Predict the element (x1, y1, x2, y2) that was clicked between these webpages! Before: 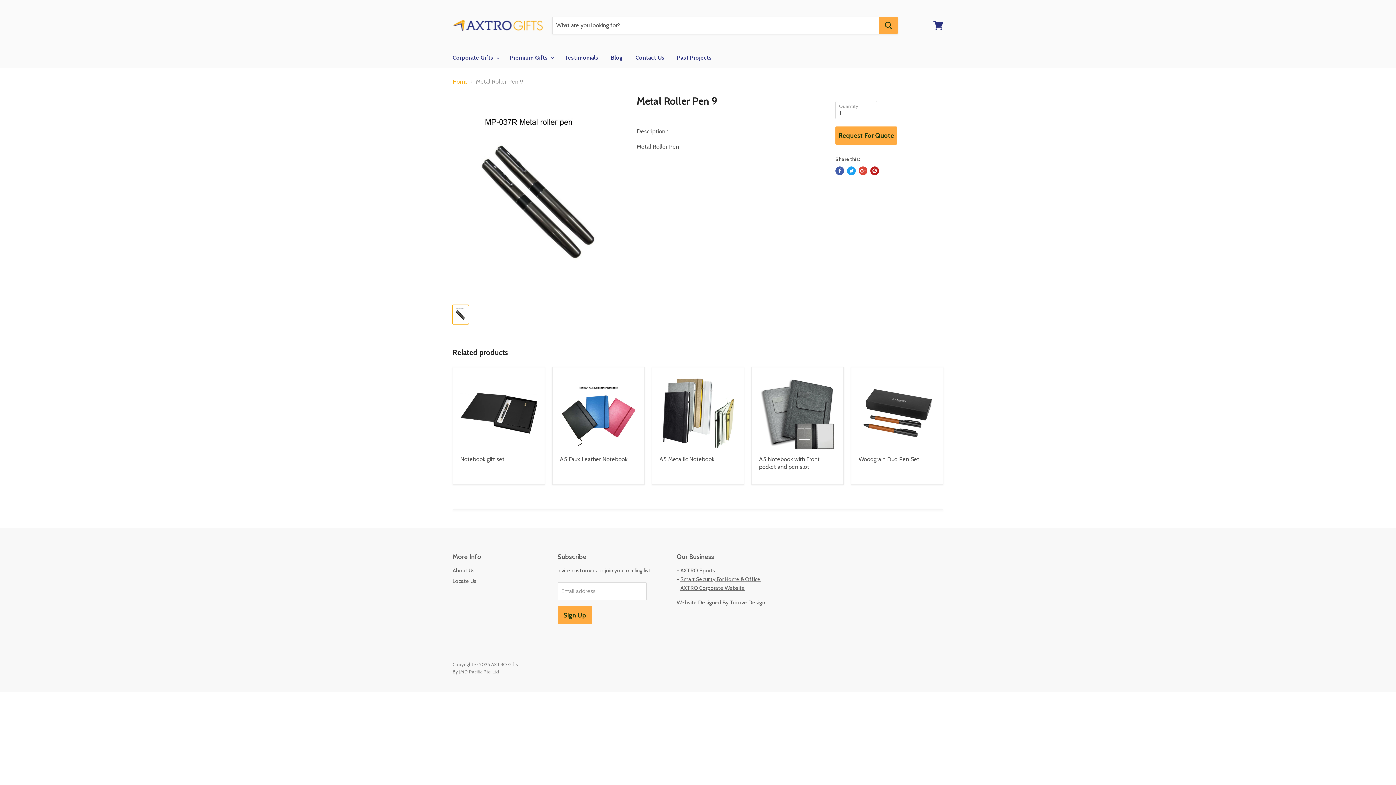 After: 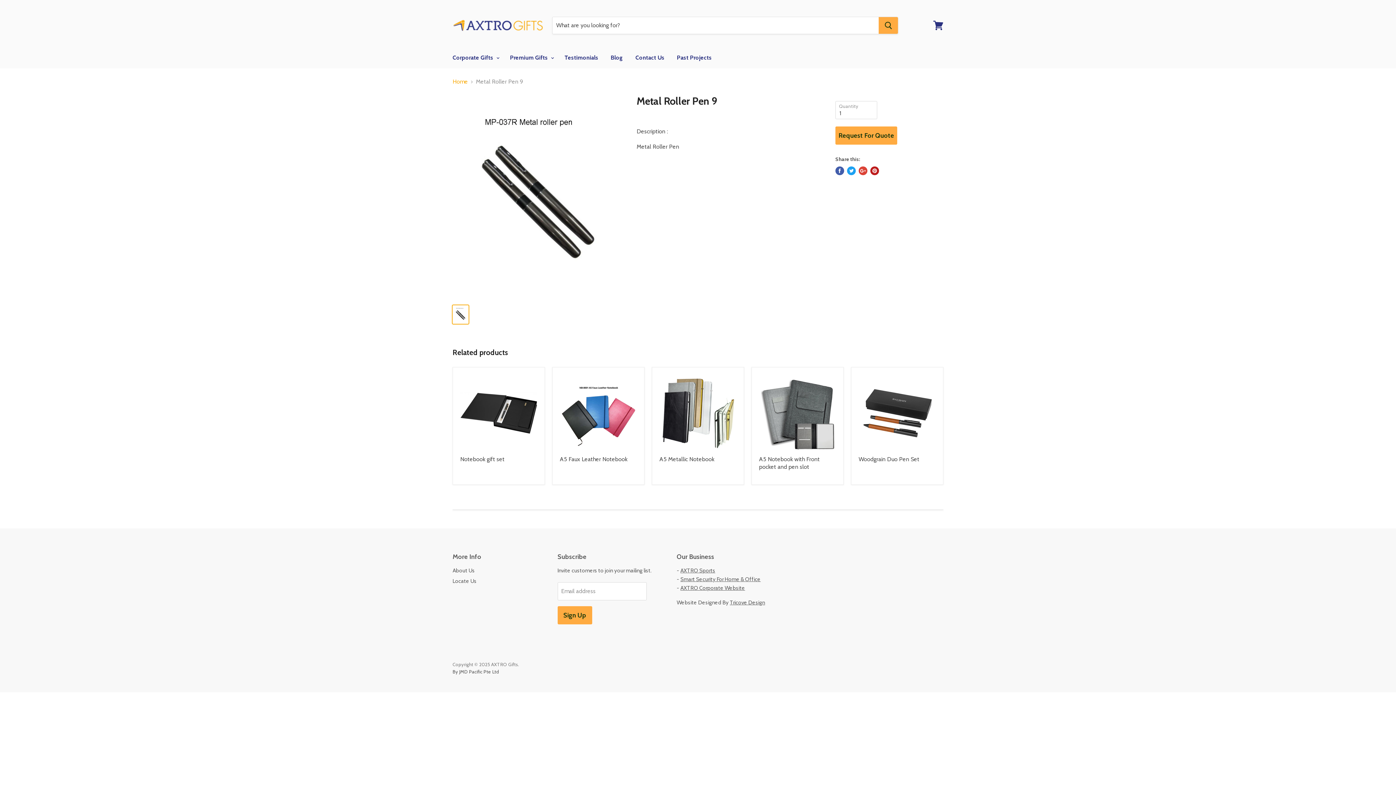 Action: bbox: (452, 669, 499, 674) label: By JMD Pacific Pte Ltd